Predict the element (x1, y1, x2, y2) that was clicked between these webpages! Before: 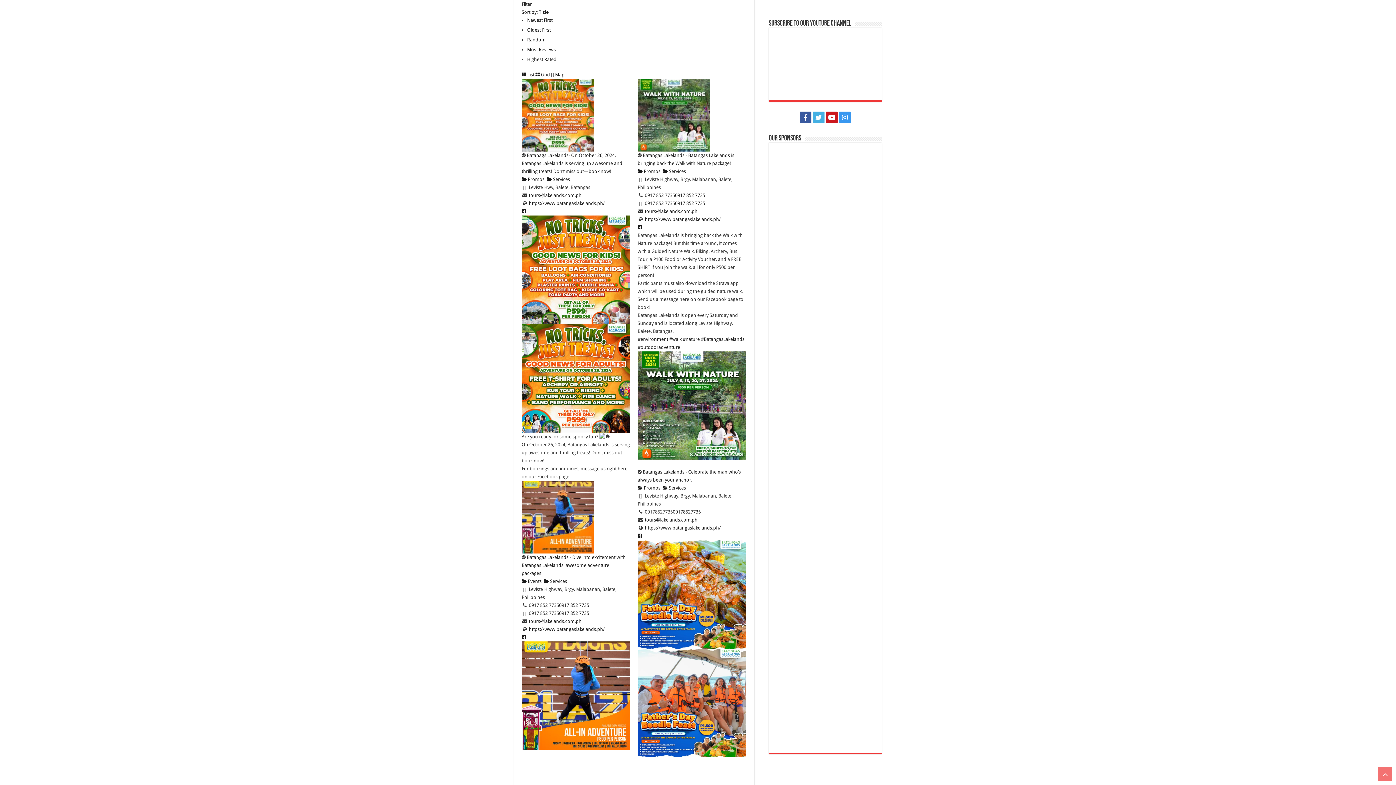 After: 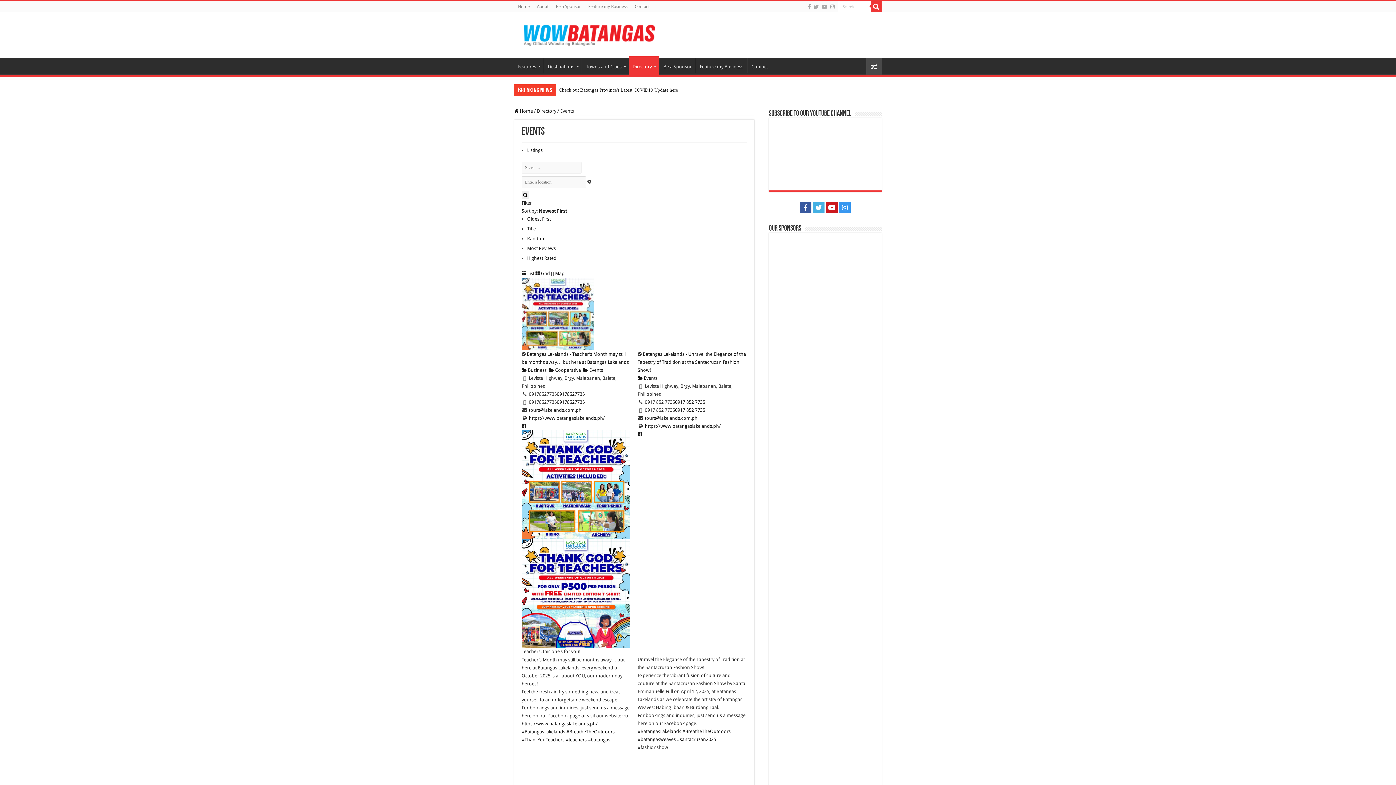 Action: label:  Events bbox: (521, 578, 541, 584)